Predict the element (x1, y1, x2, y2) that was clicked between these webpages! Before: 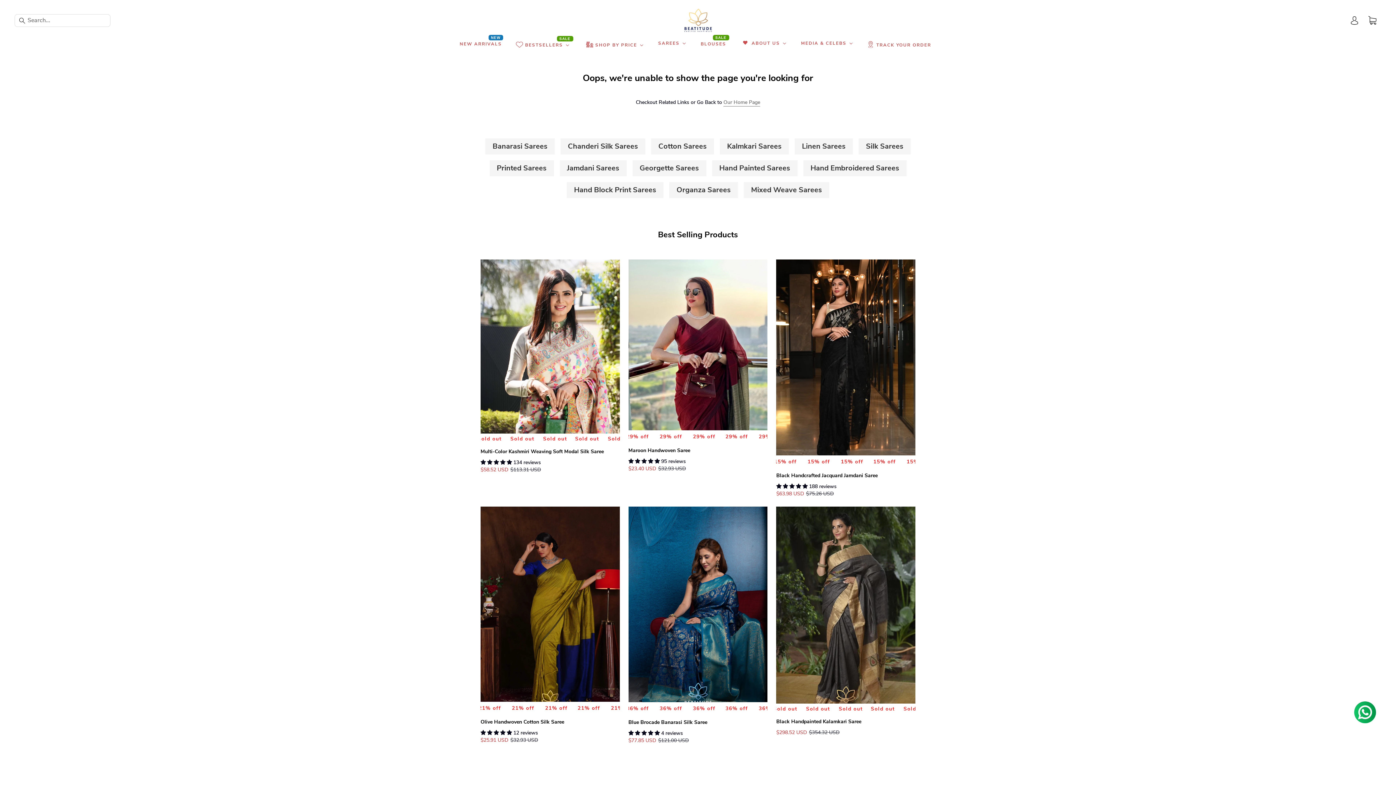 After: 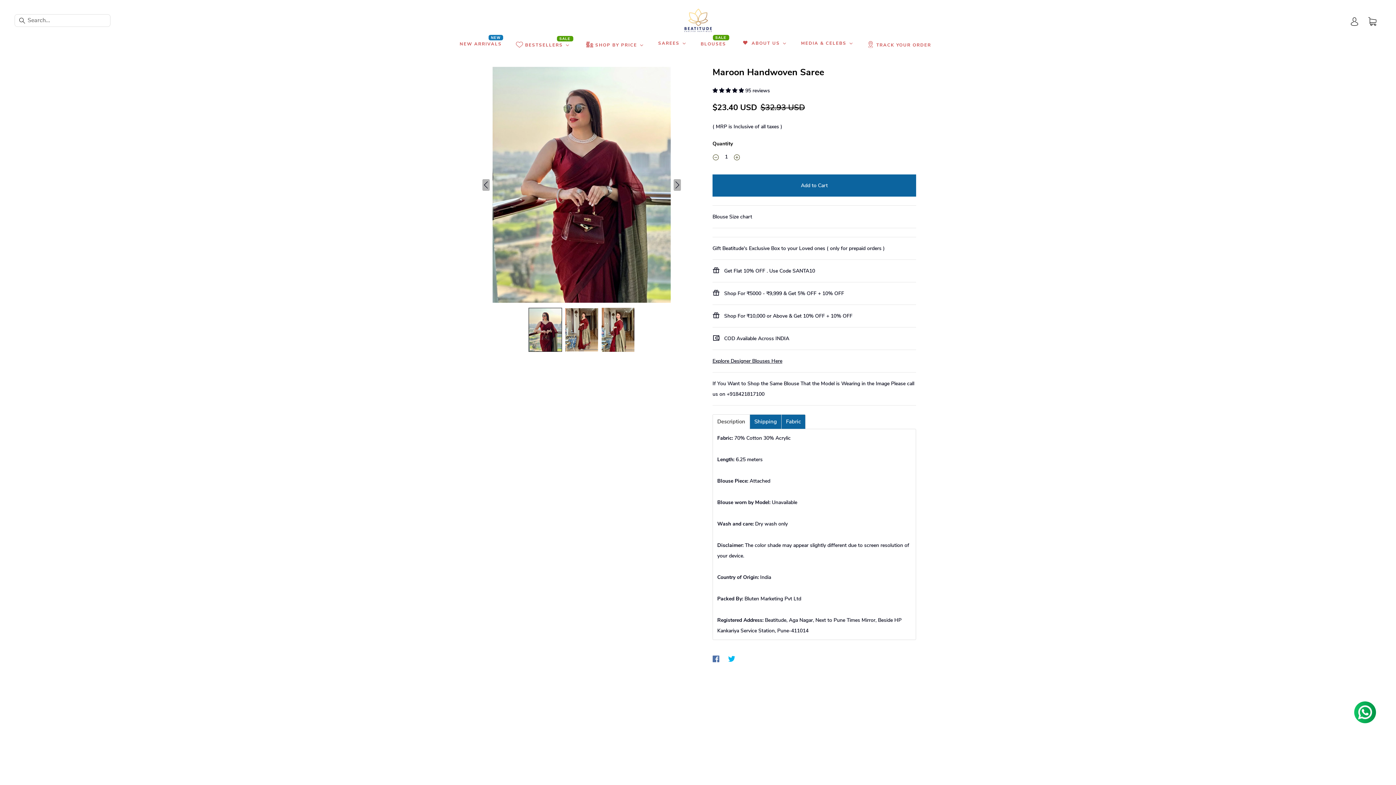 Action: label: Maroon Handwoven Saree bbox: (628, 447, 690, 454)